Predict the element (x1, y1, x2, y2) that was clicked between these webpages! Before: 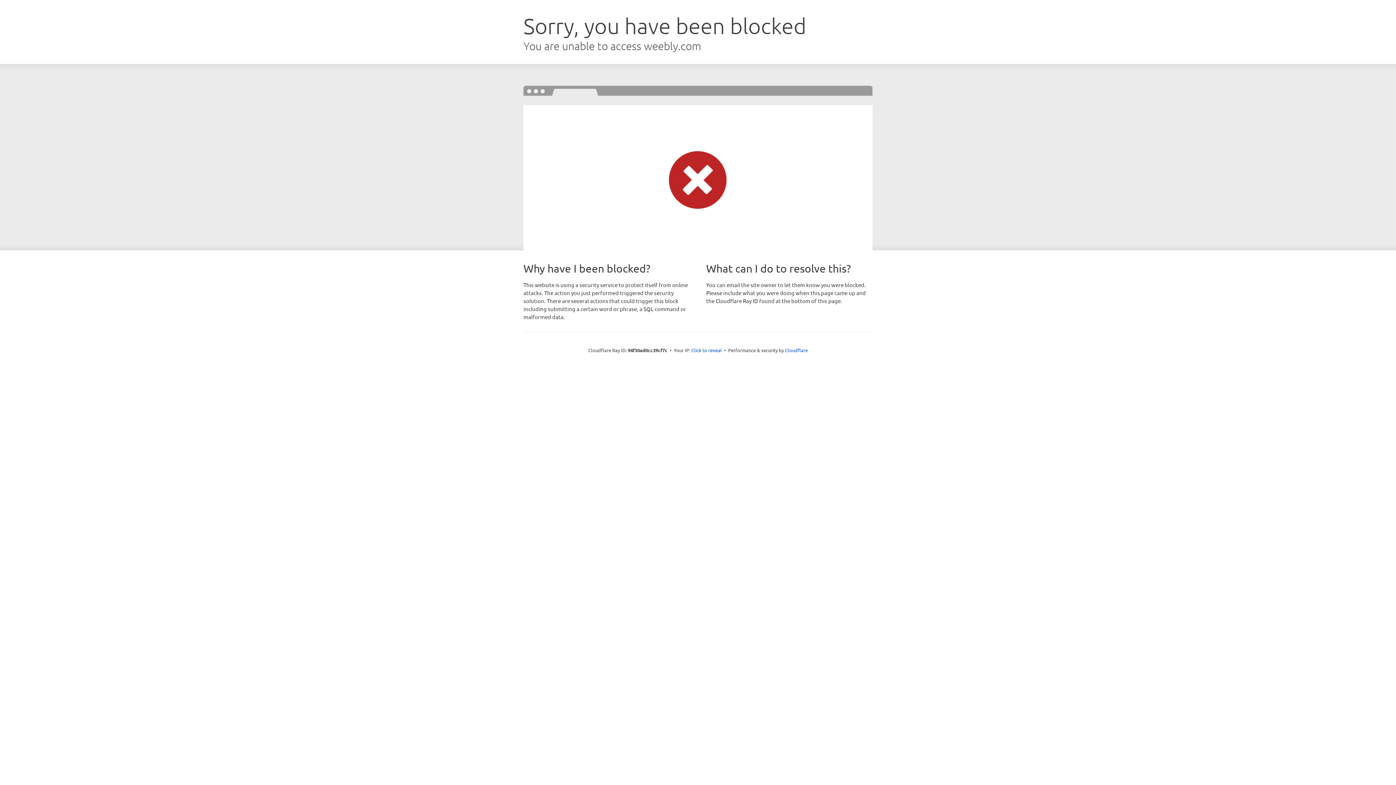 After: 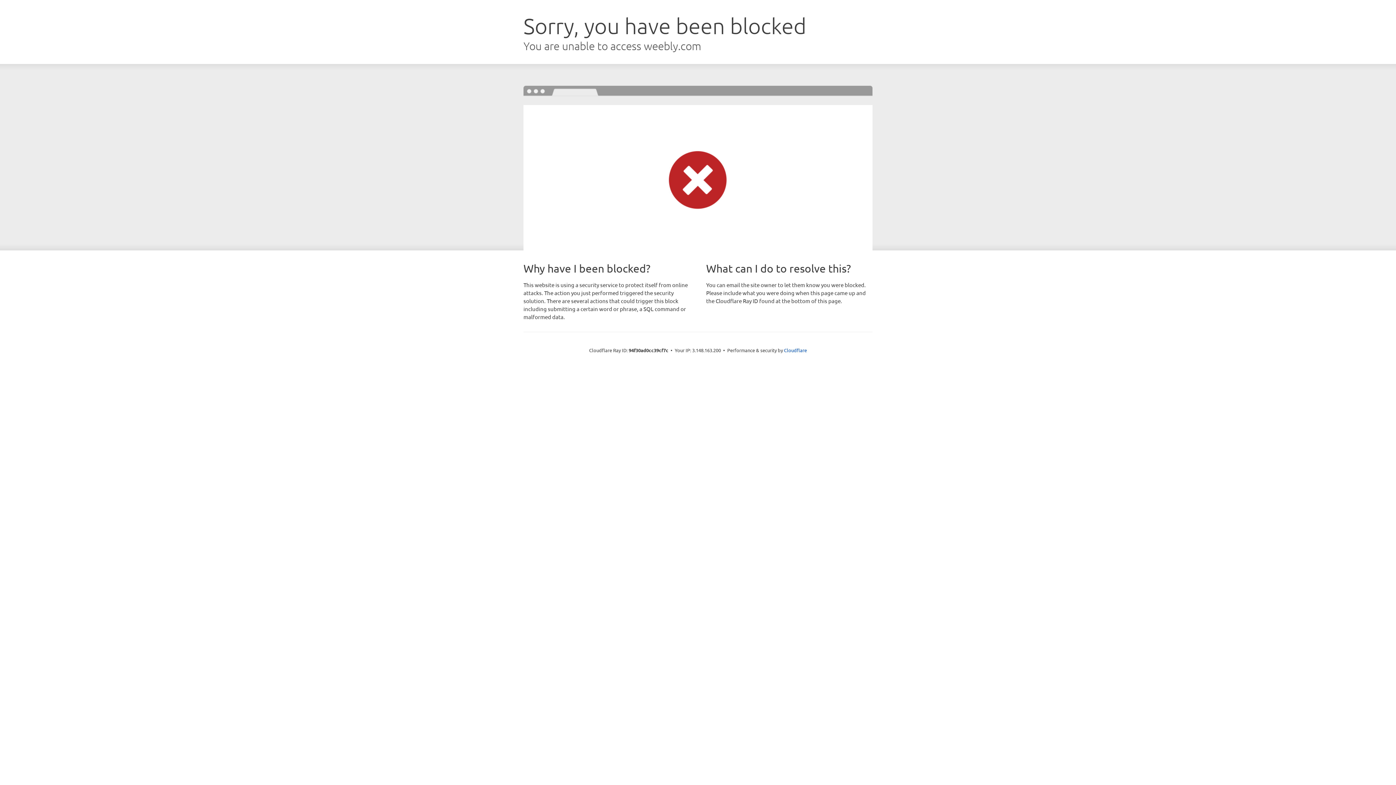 Action: bbox: (691, 346, 722, 353) label: Click to reveal